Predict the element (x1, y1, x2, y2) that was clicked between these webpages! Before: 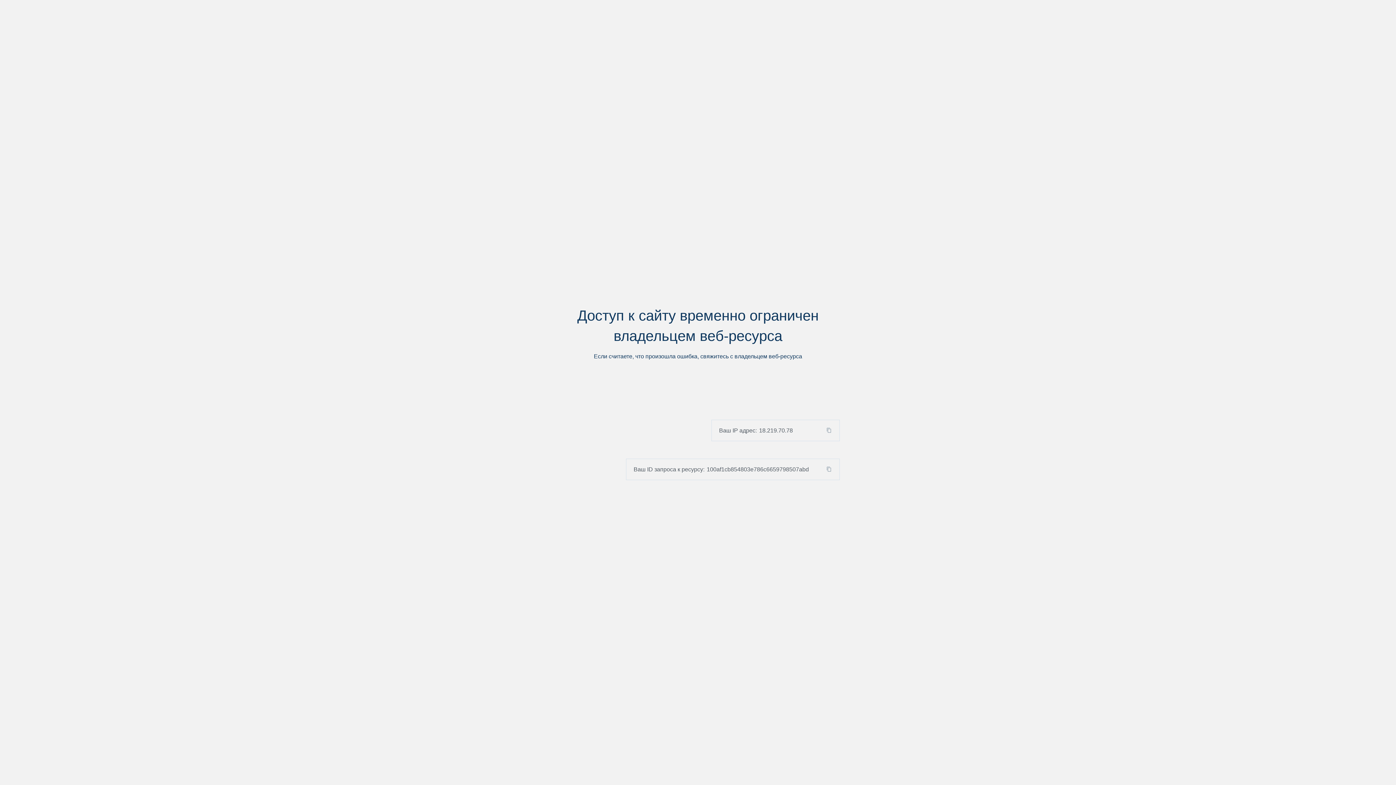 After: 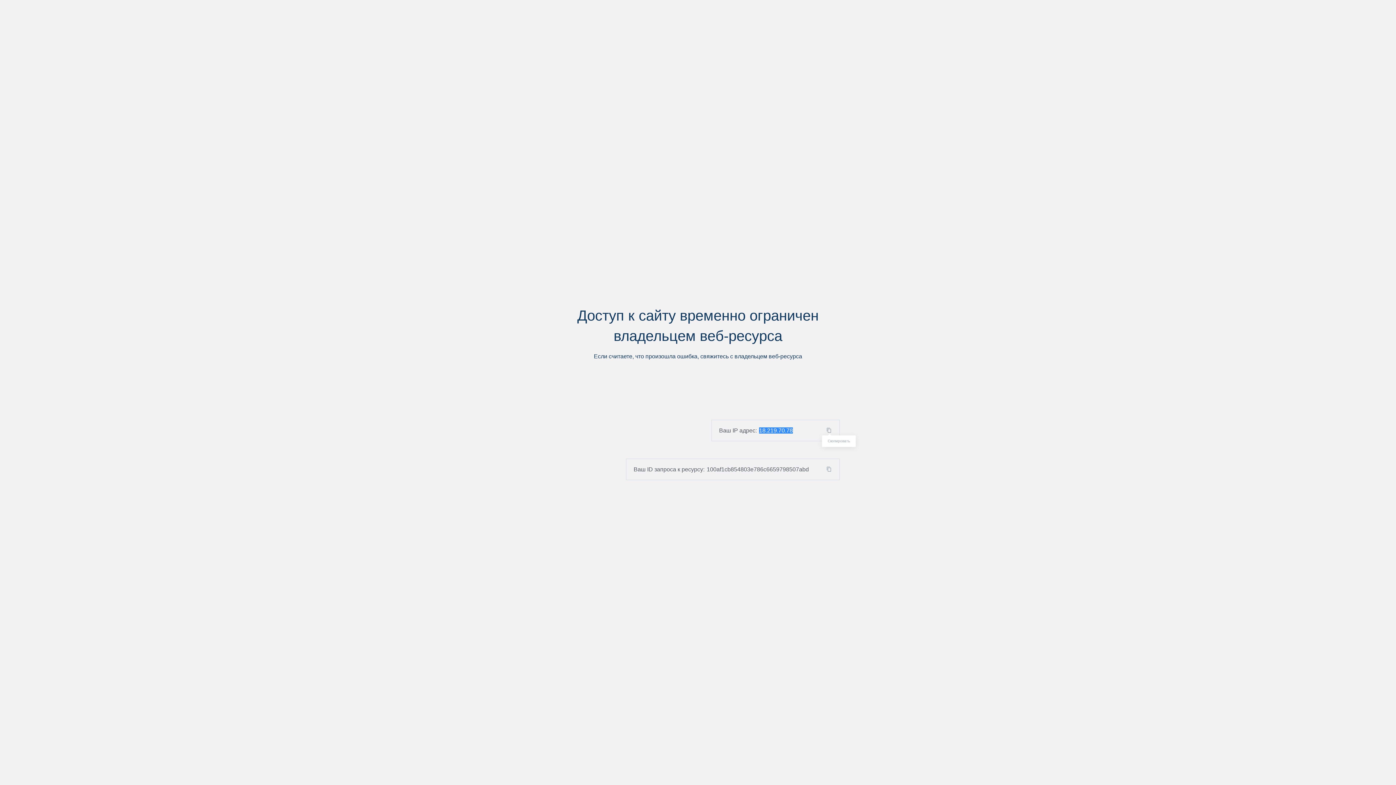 Action: bbox: (824, 427, 839, 433)